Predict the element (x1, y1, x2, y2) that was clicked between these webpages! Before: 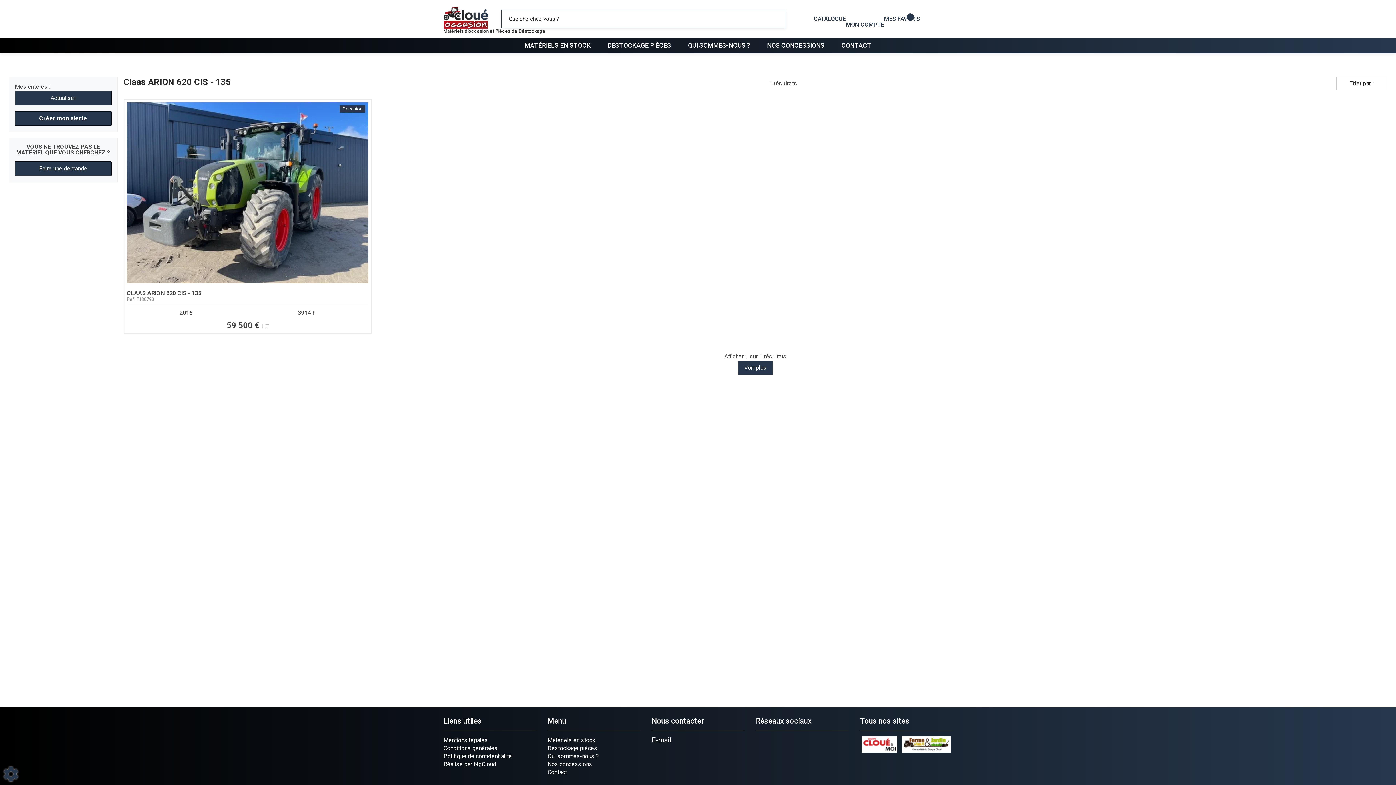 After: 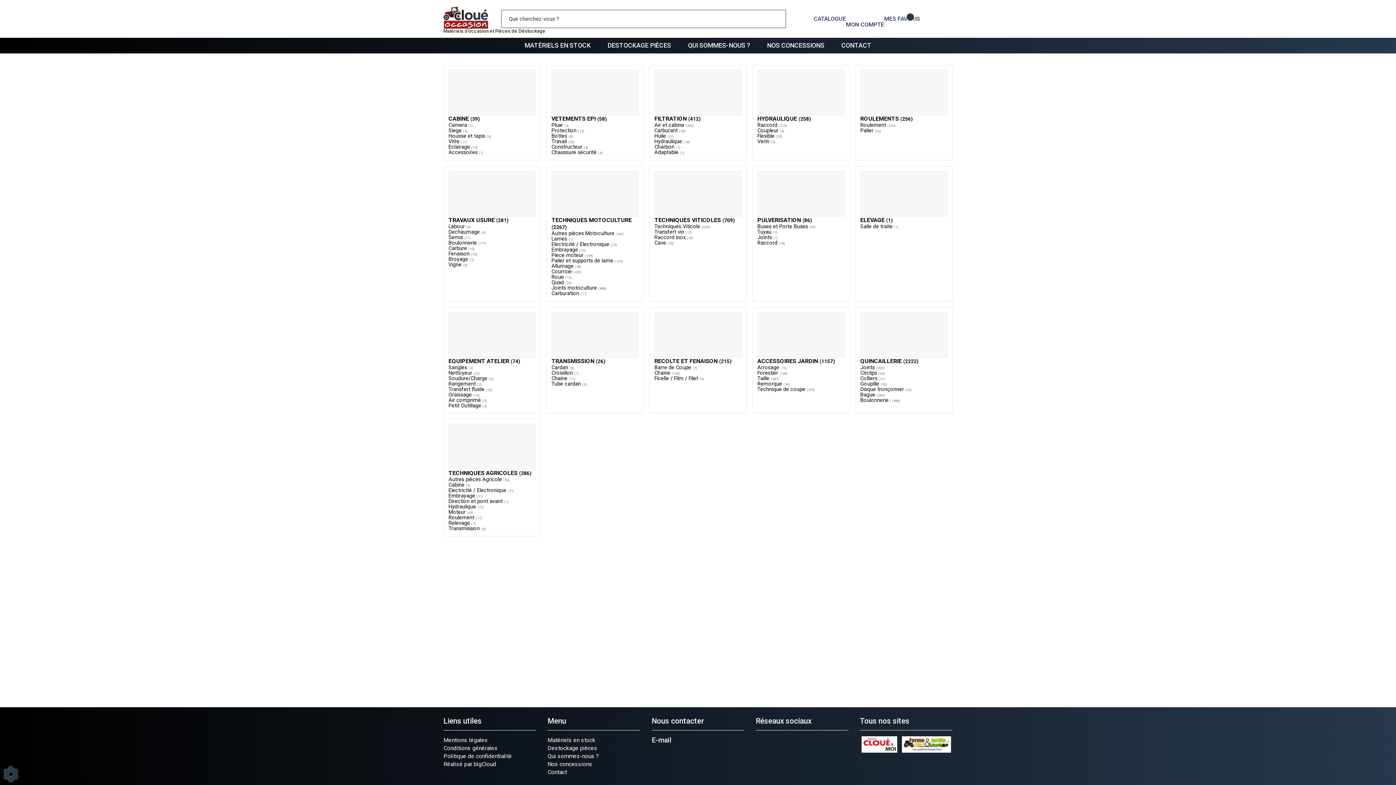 Action: label: DESTOCKAGE PIÈCES bbox: (603, 37, 675, 53)